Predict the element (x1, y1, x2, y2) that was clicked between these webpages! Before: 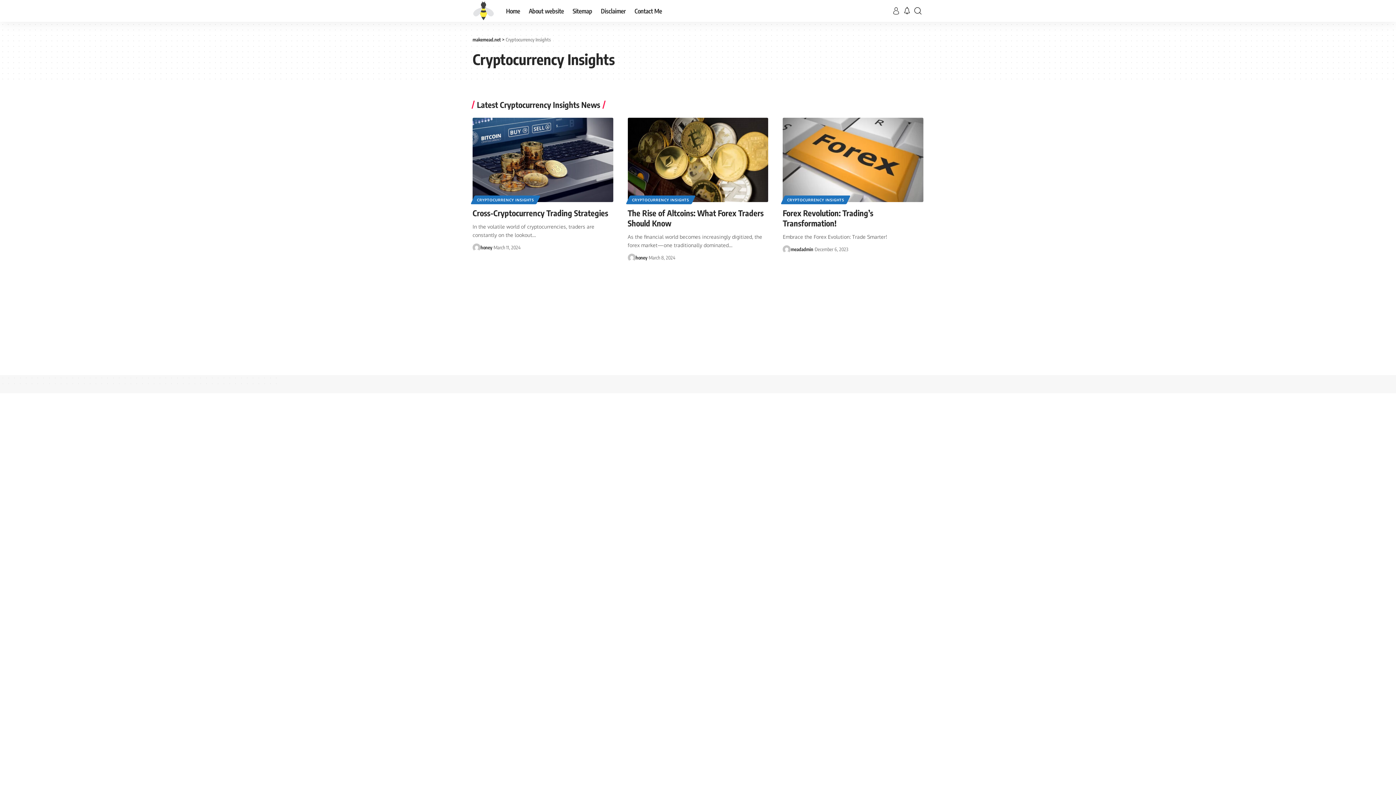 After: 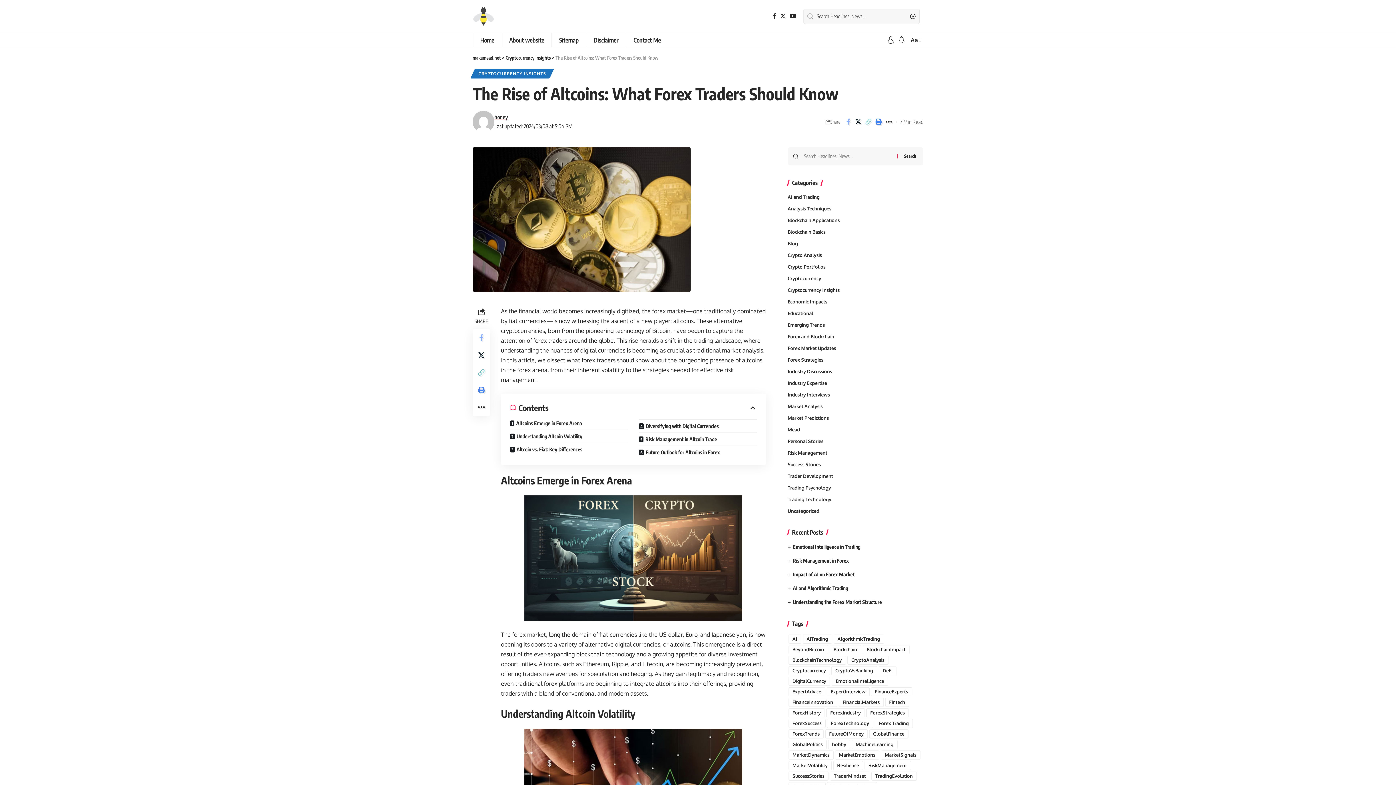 Action: bbox: (627, 117, 768, 202)